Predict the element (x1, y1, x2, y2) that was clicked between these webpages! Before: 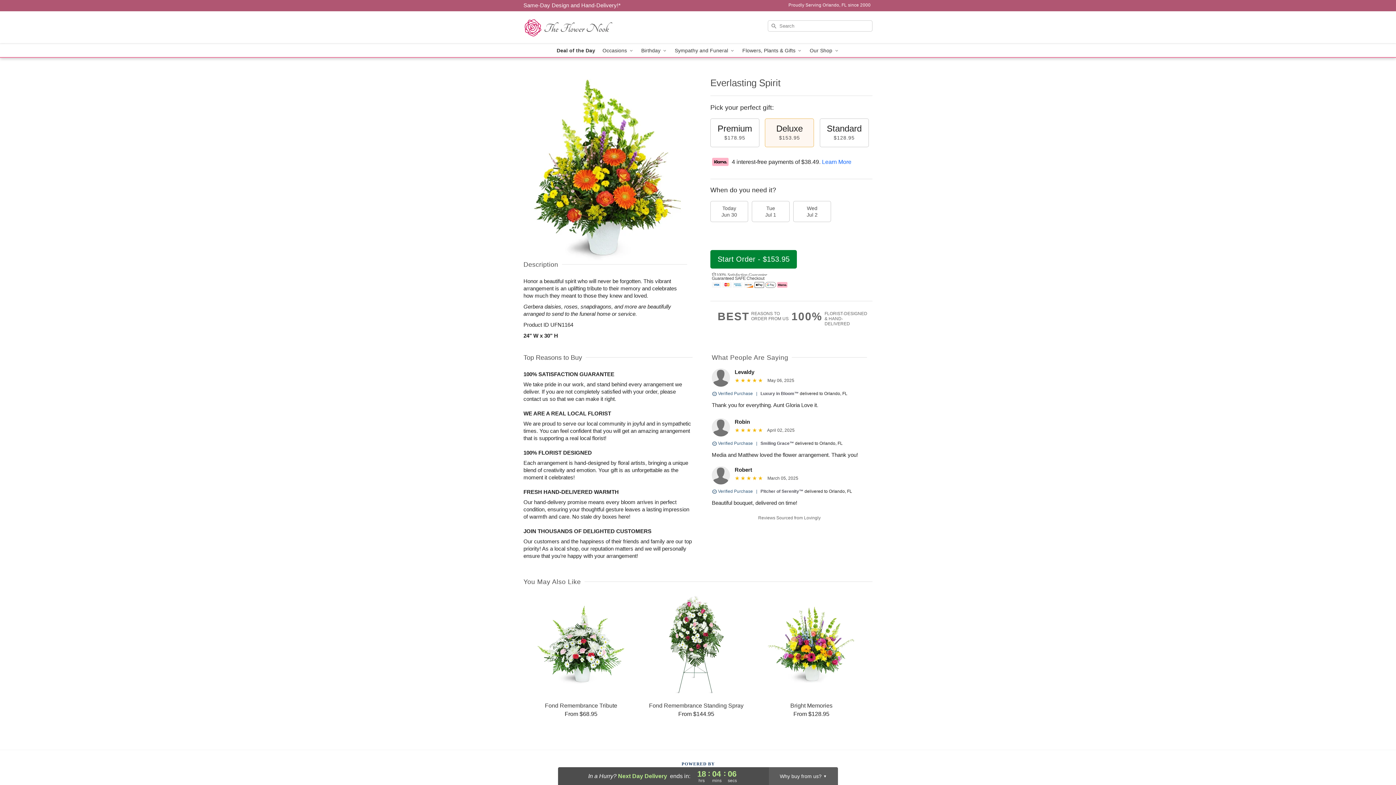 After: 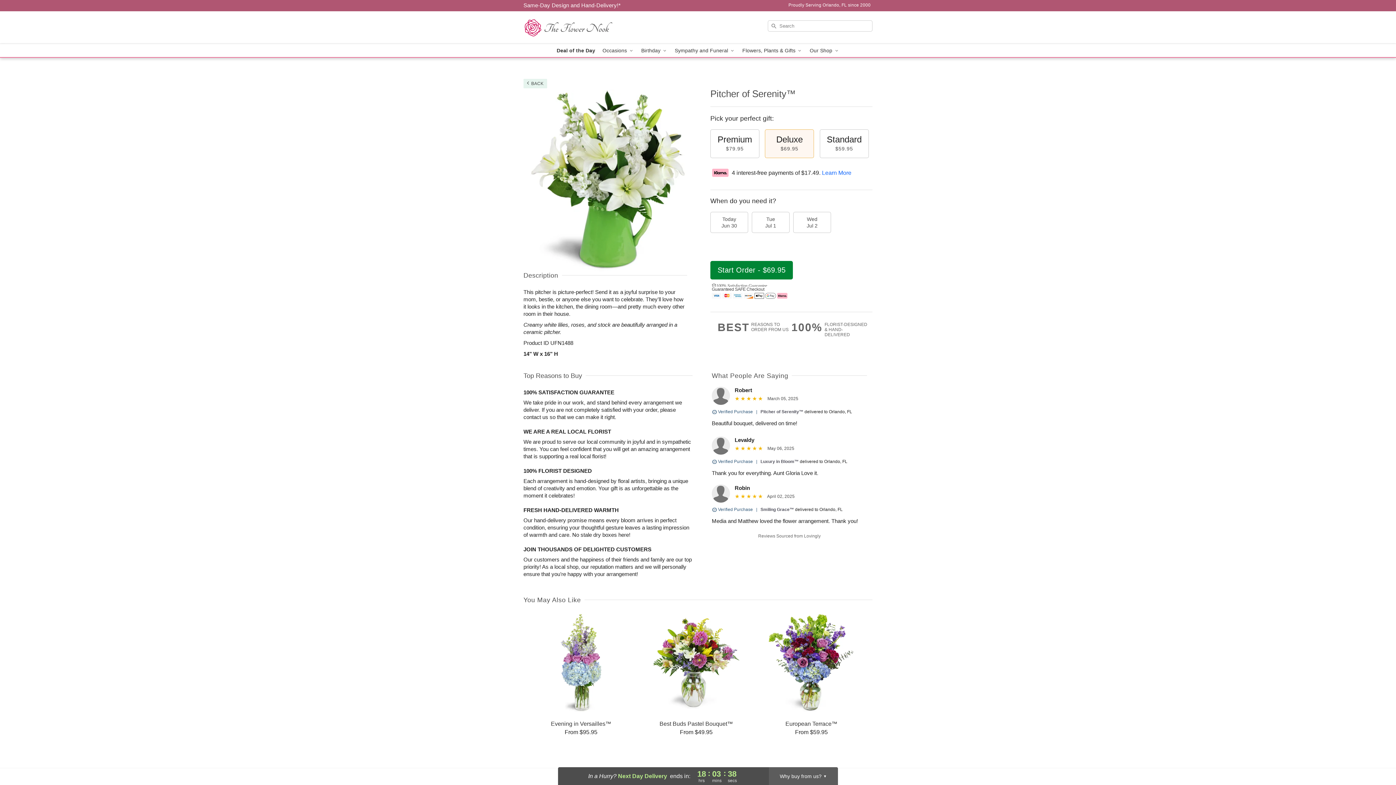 Action: bbox: (760, 489, 803, 494) label: Pitcher of Serenity™